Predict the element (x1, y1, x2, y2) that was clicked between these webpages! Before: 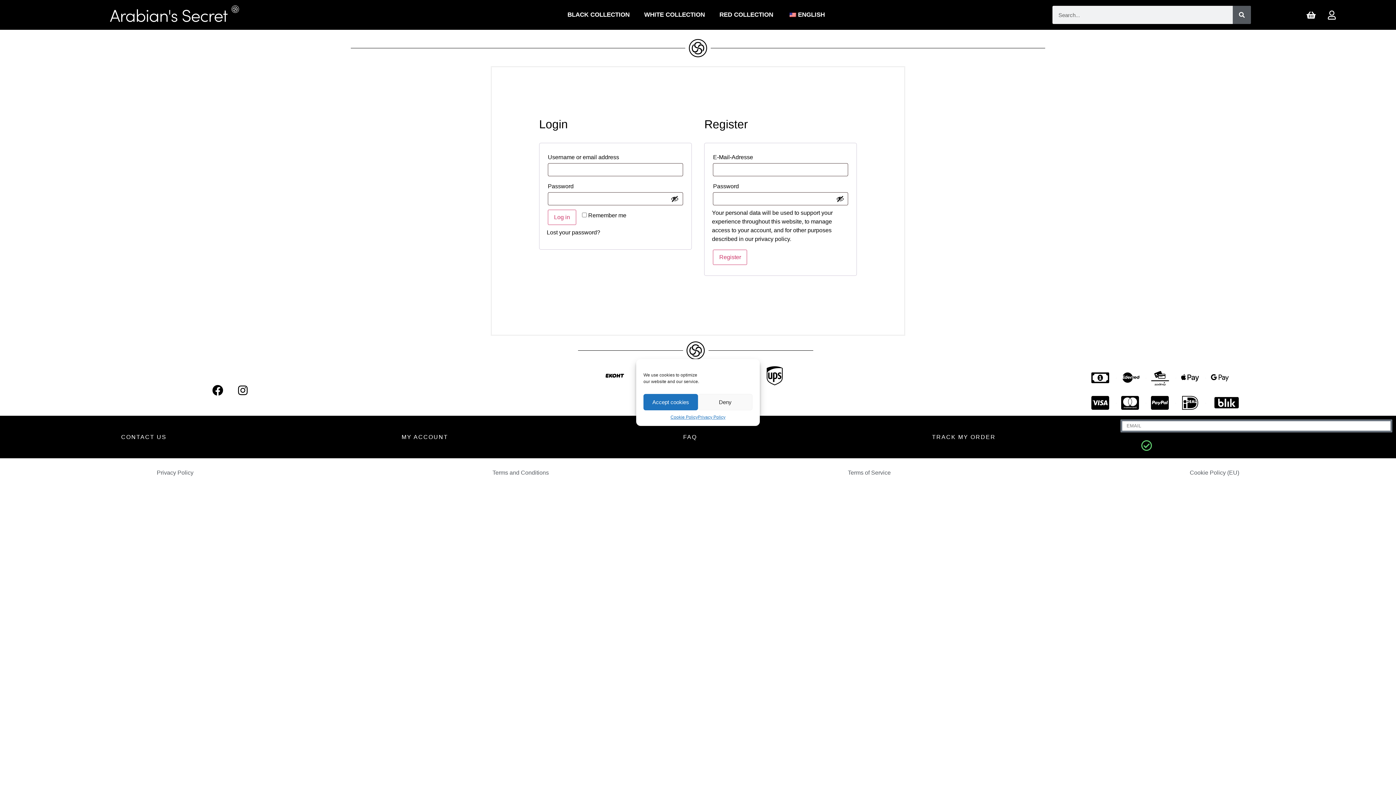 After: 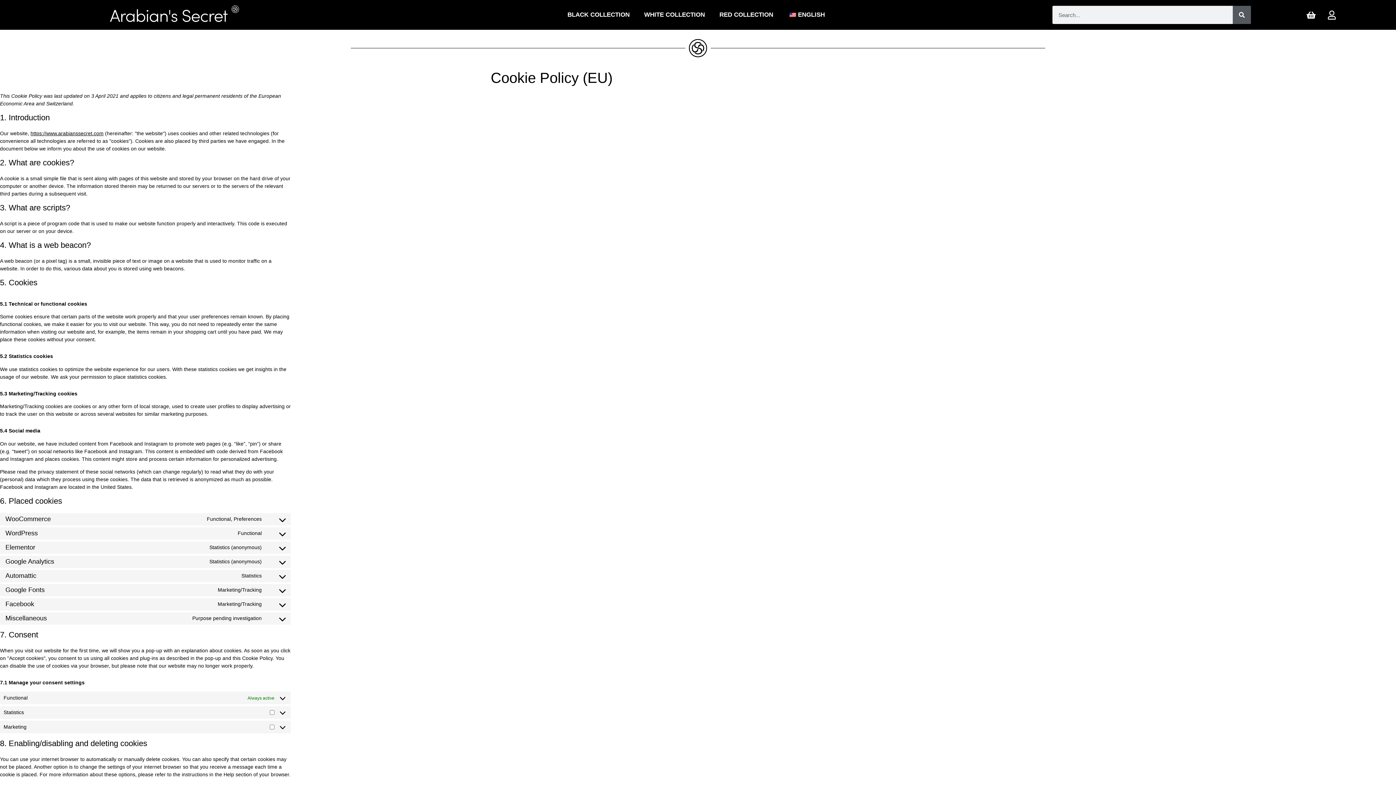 Action: bbox: (1040, 465, 1389, 480) label: Cookie Policy (EU)